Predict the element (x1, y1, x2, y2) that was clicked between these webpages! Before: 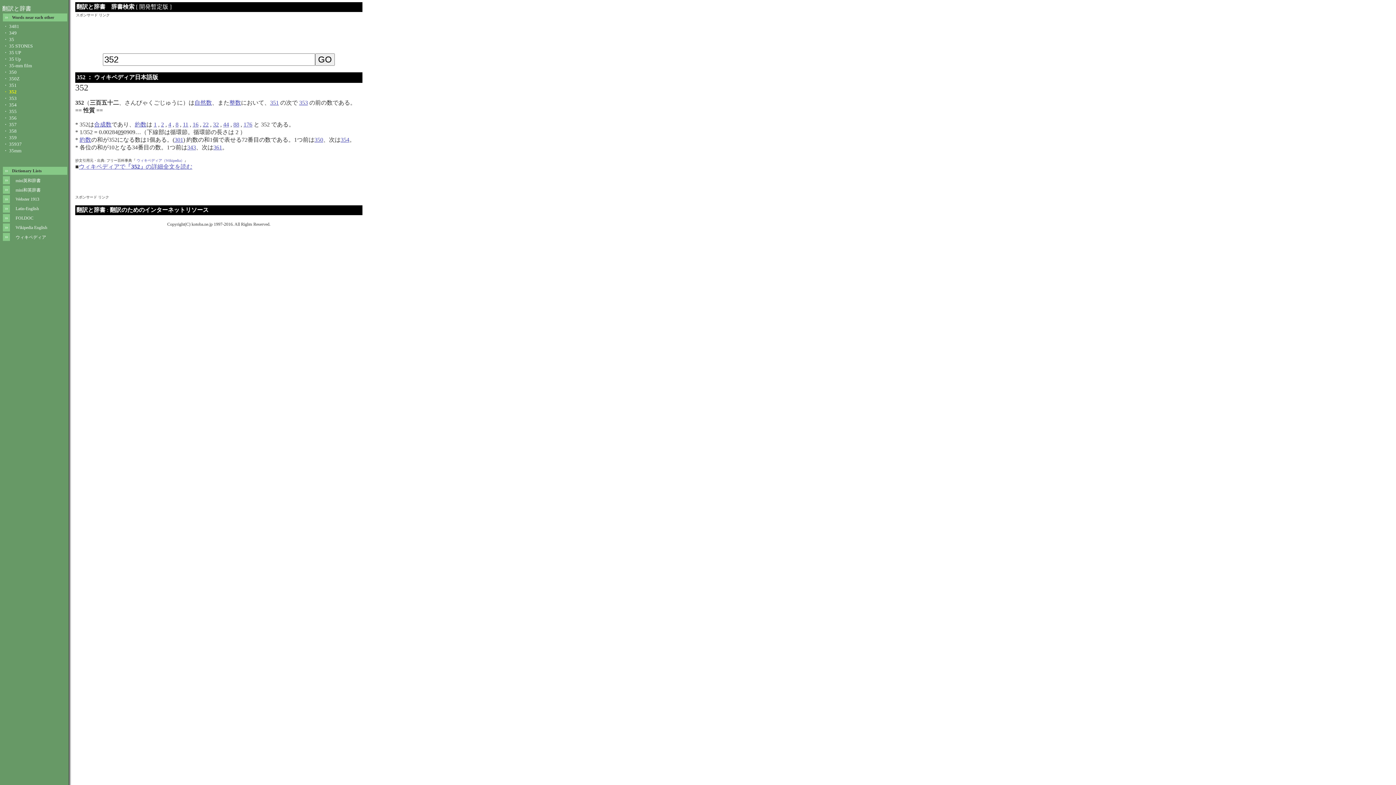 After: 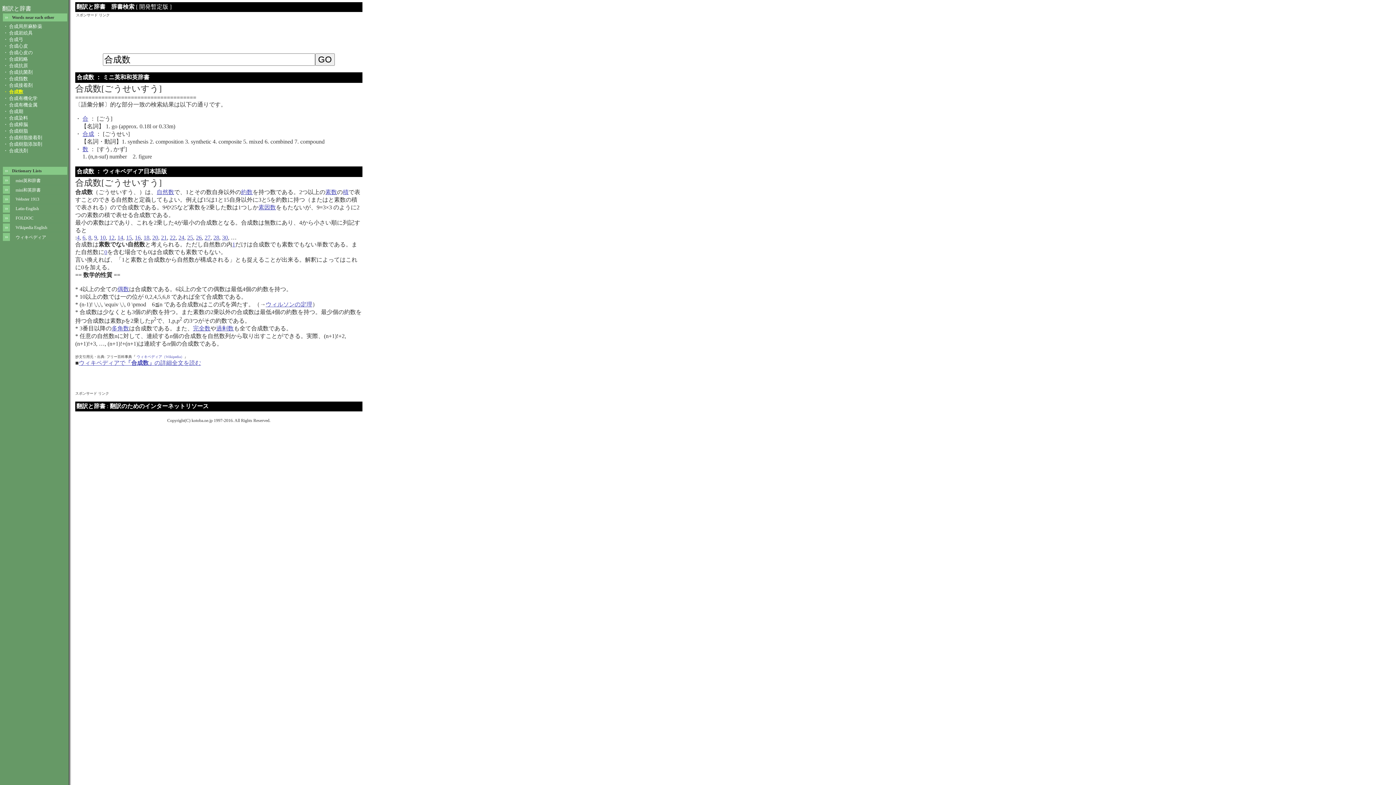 Action: bbox: (94, 121, 111, 127) label: 合成数